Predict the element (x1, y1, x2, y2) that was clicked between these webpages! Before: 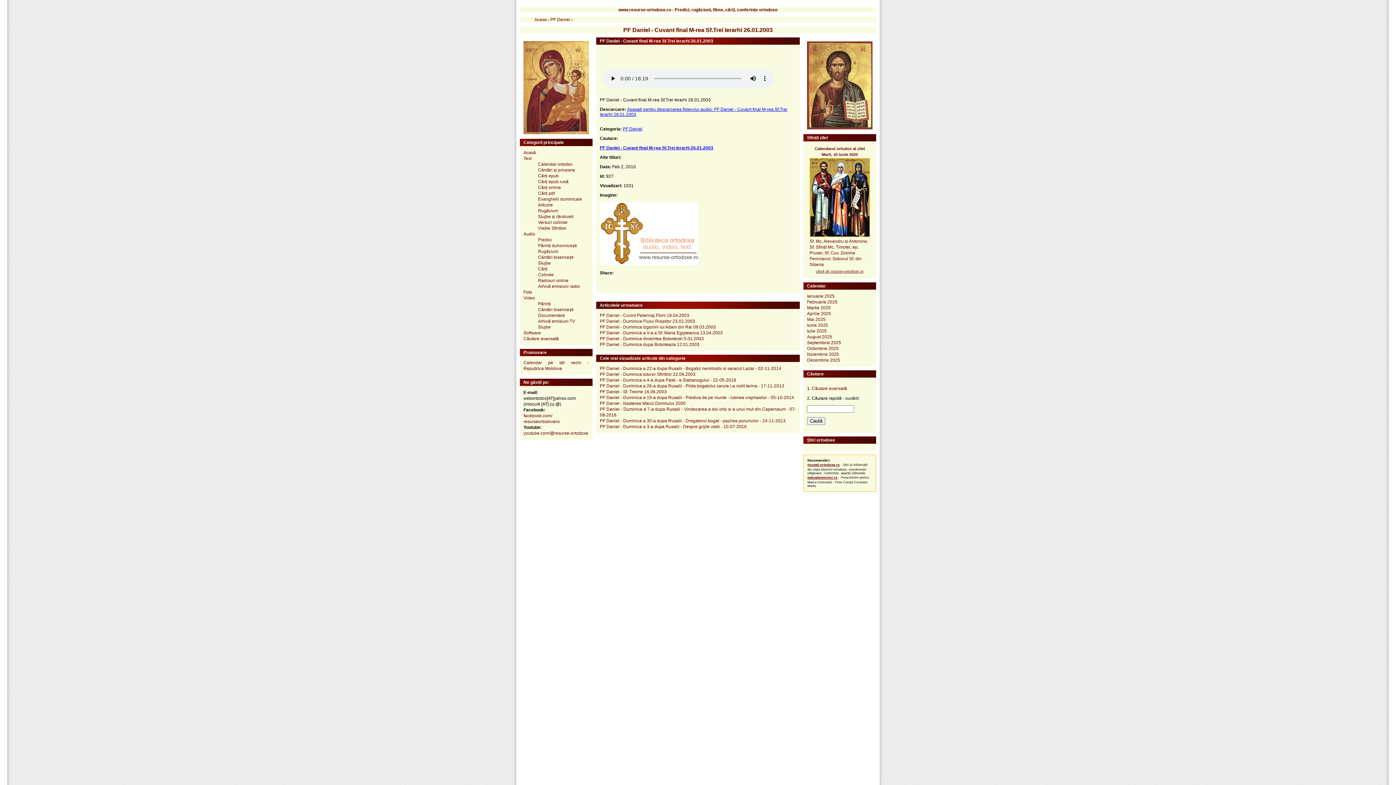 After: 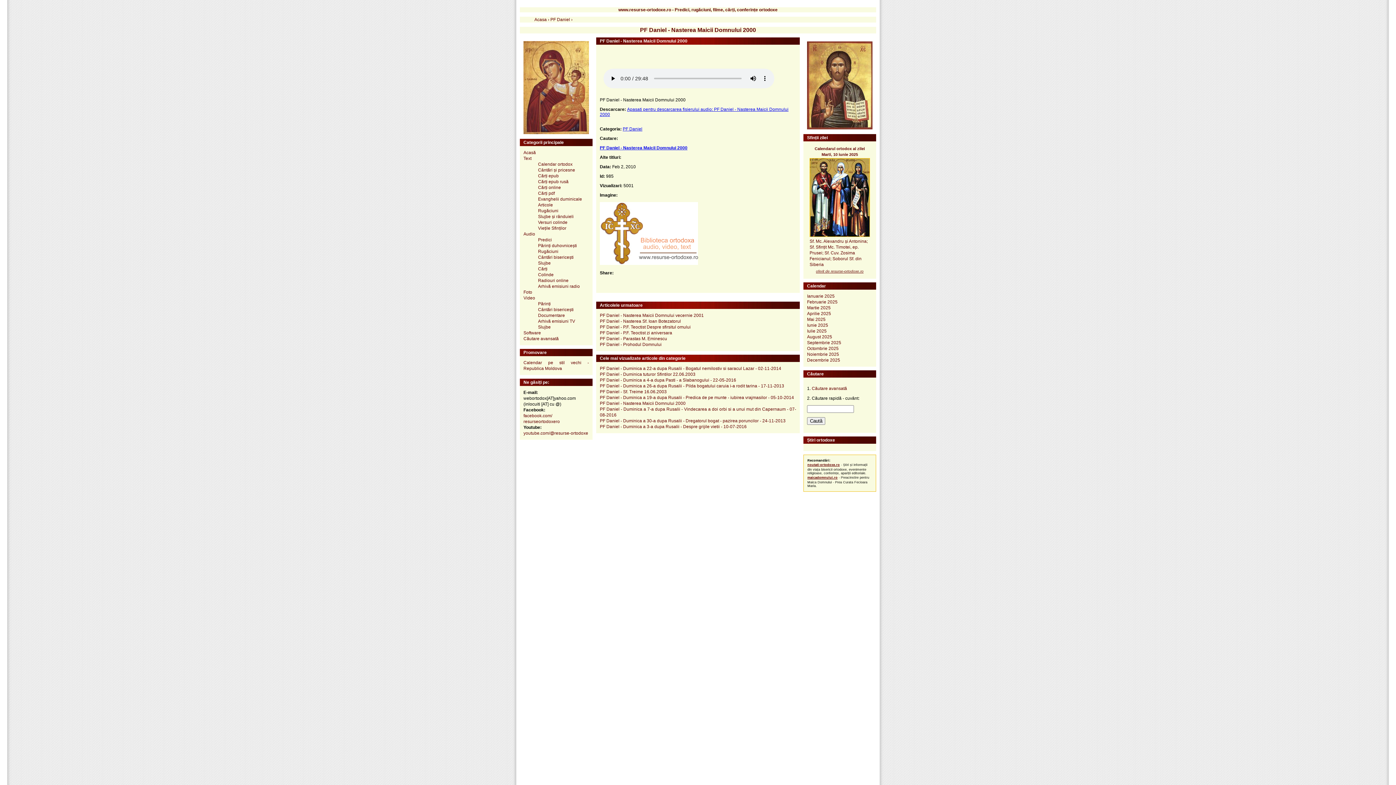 Action: bbox: (600, 401, 685, 406) label: PF Daniel - Nasterea Maicii Domnului 2000